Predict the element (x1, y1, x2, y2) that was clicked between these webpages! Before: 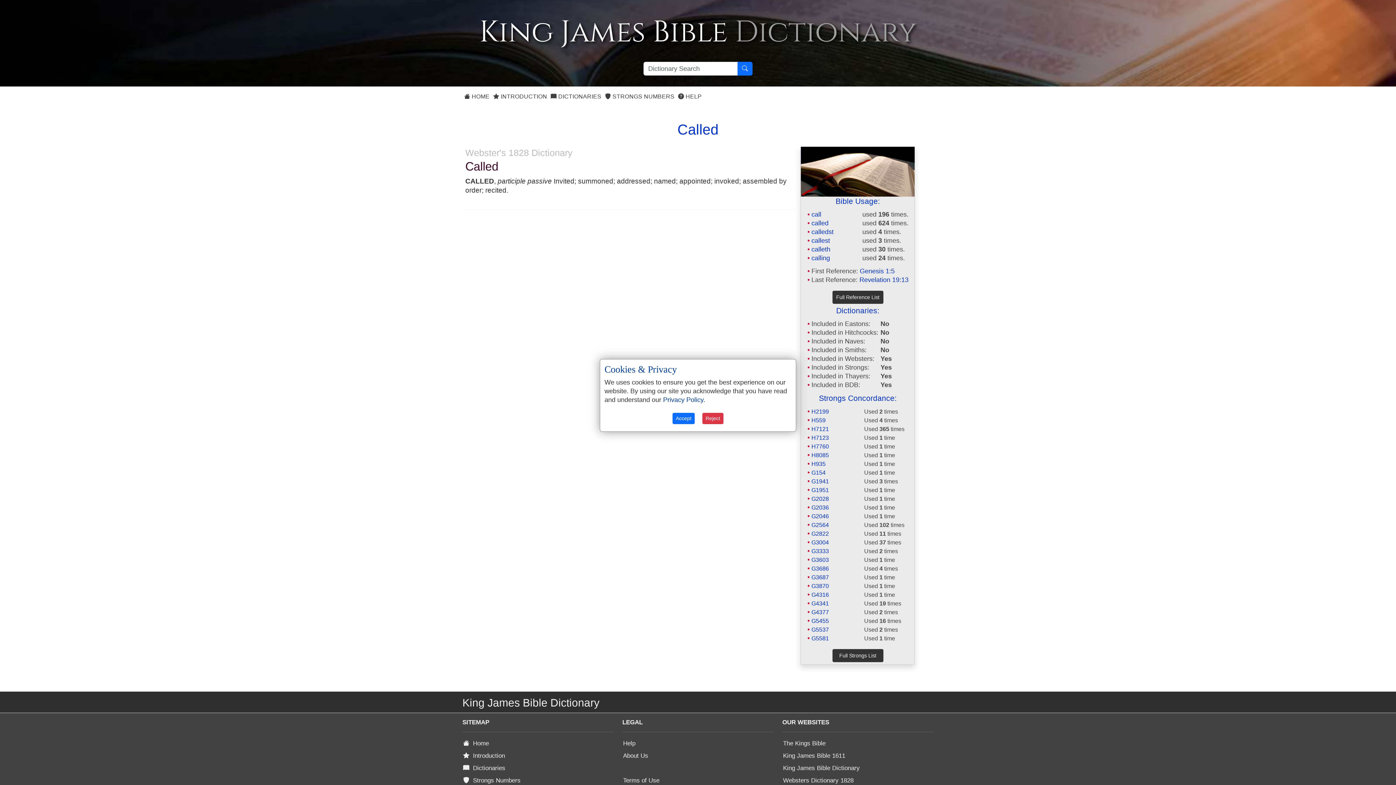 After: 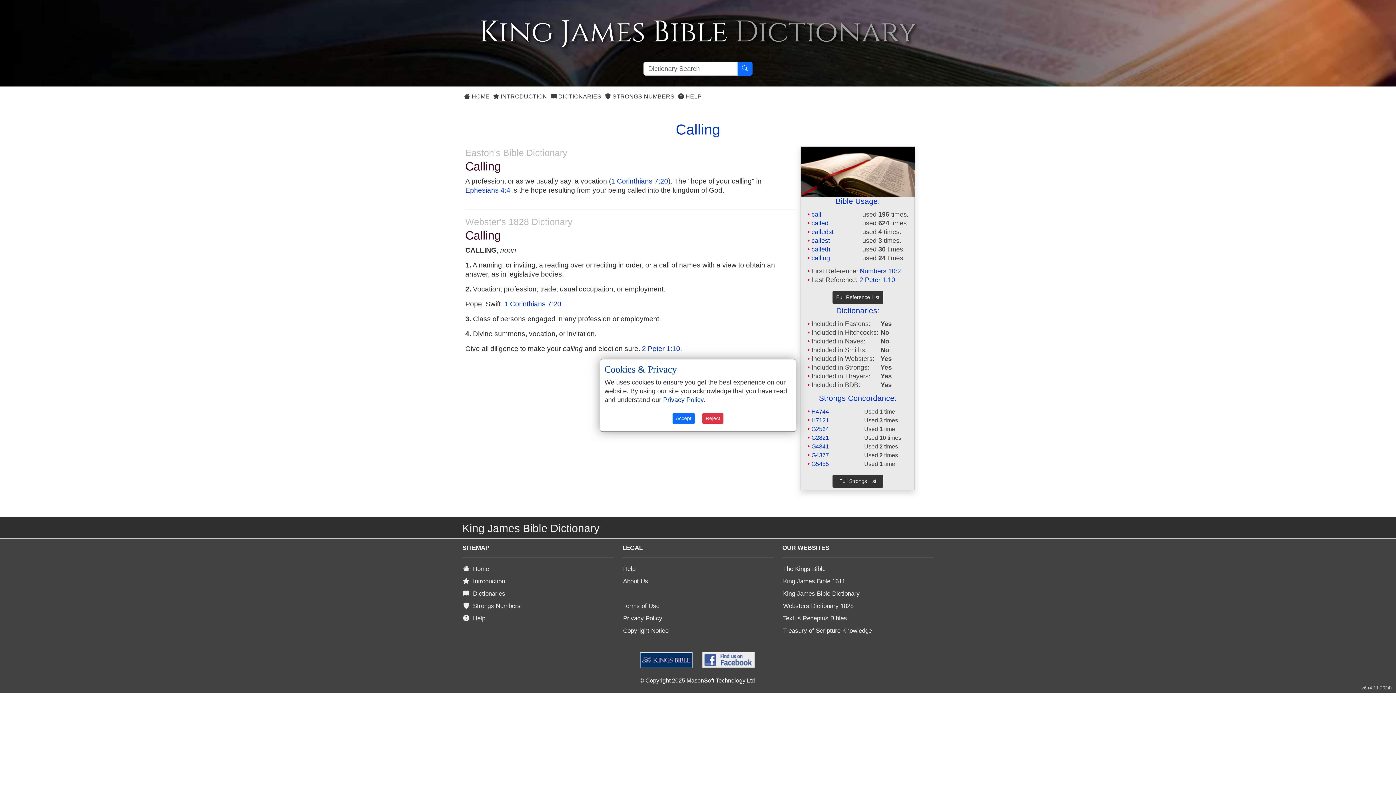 Action: bbox: (811, 254, 830, 261) label: calling